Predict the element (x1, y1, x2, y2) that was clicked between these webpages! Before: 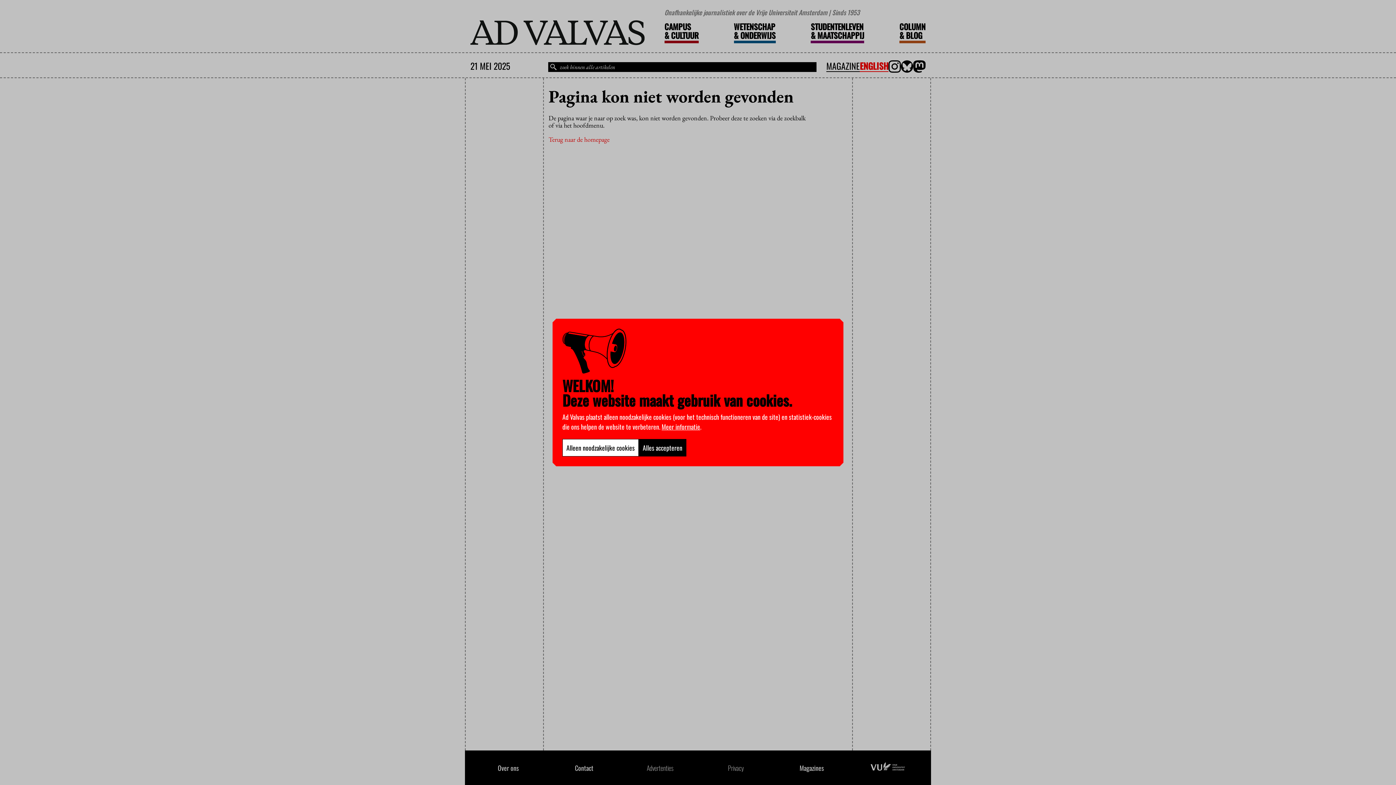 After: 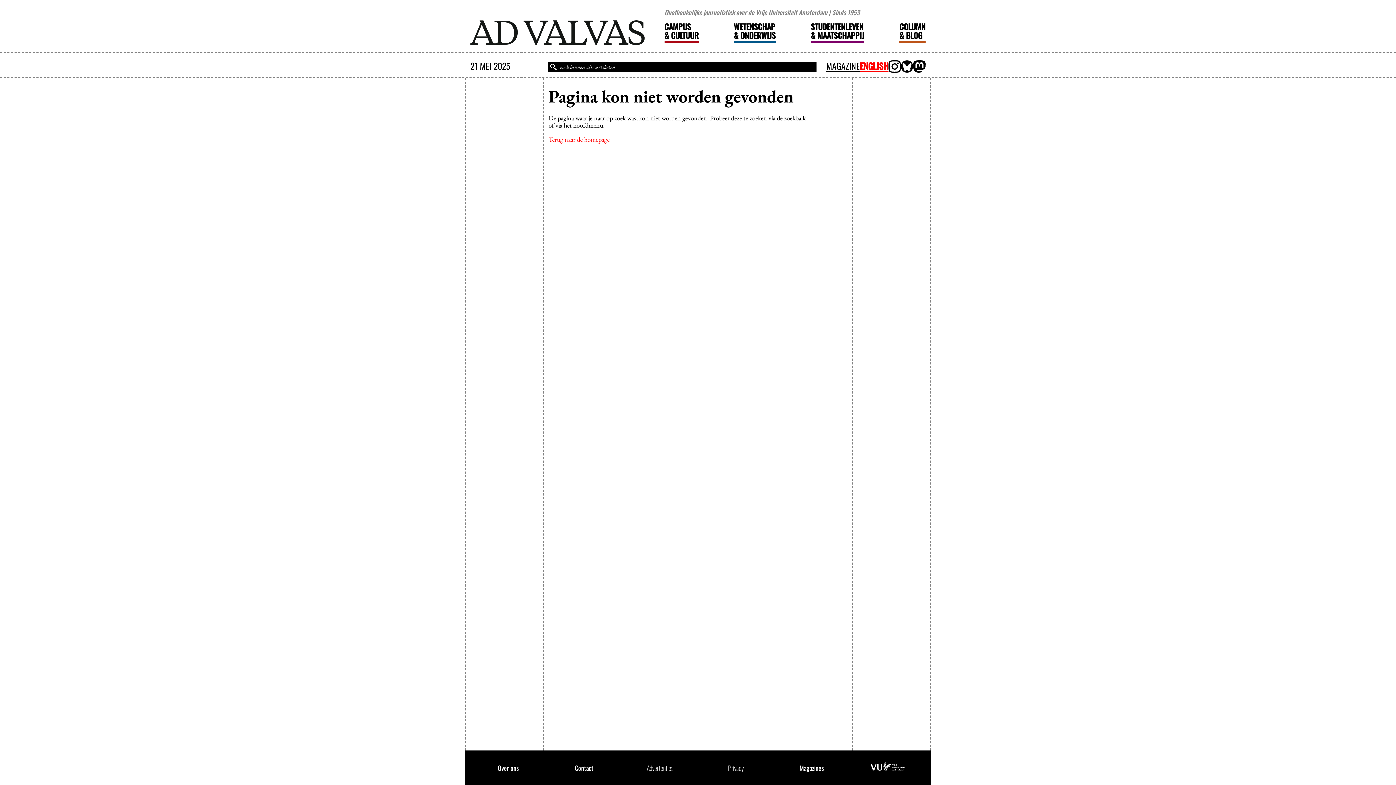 Action: bbox: (638, 439, 686, 456) label: Alles accepteren